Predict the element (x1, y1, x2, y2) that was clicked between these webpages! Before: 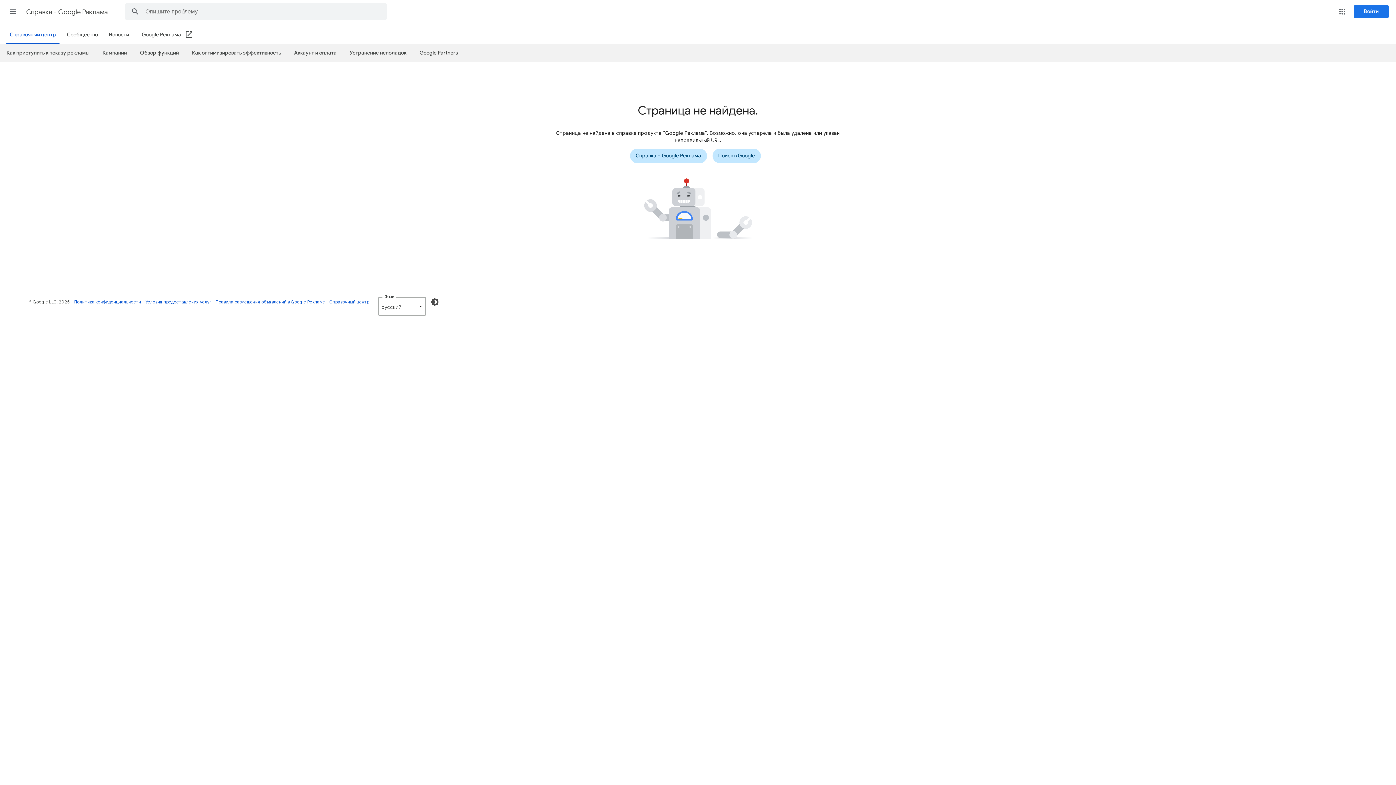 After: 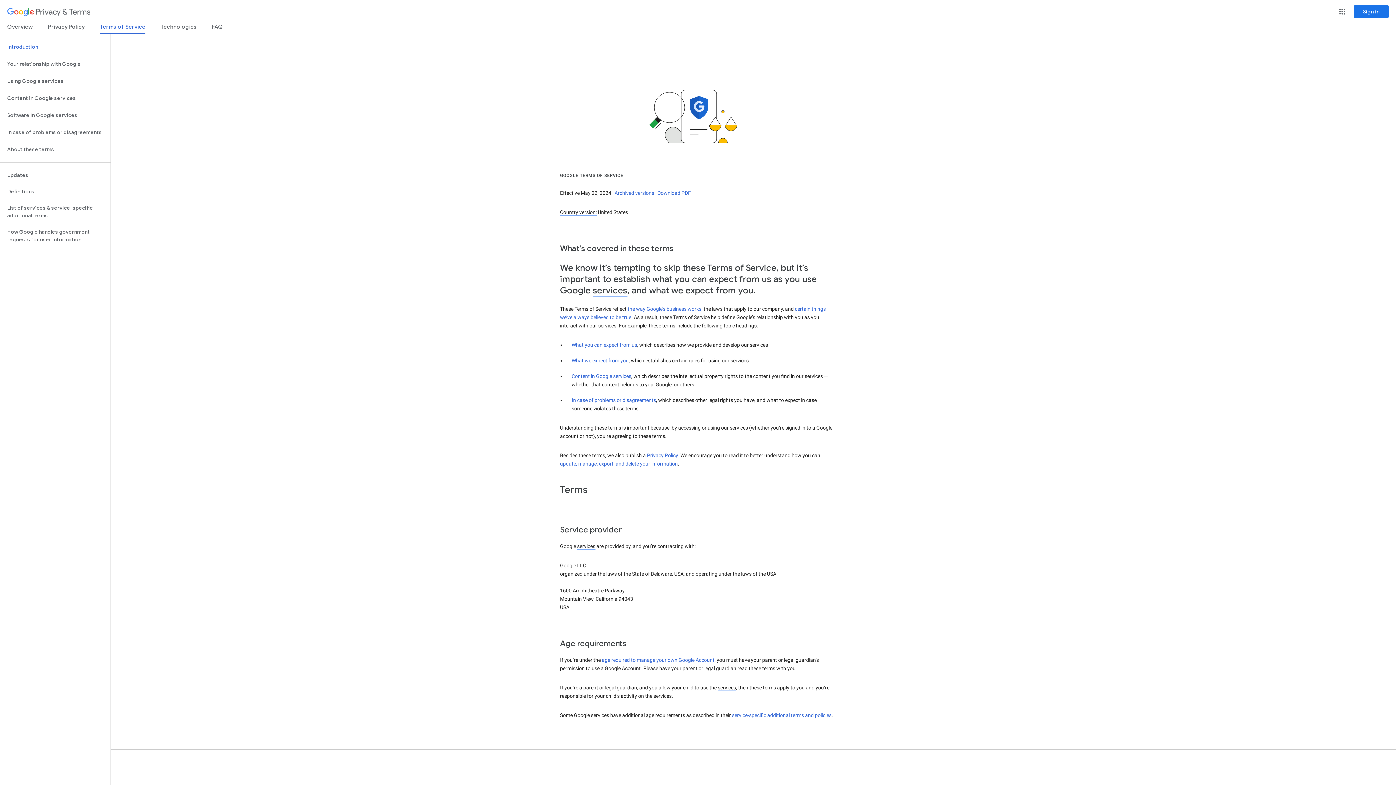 Action: label: Условия предоставления услуг bbox: (145, 299, 211, 304)